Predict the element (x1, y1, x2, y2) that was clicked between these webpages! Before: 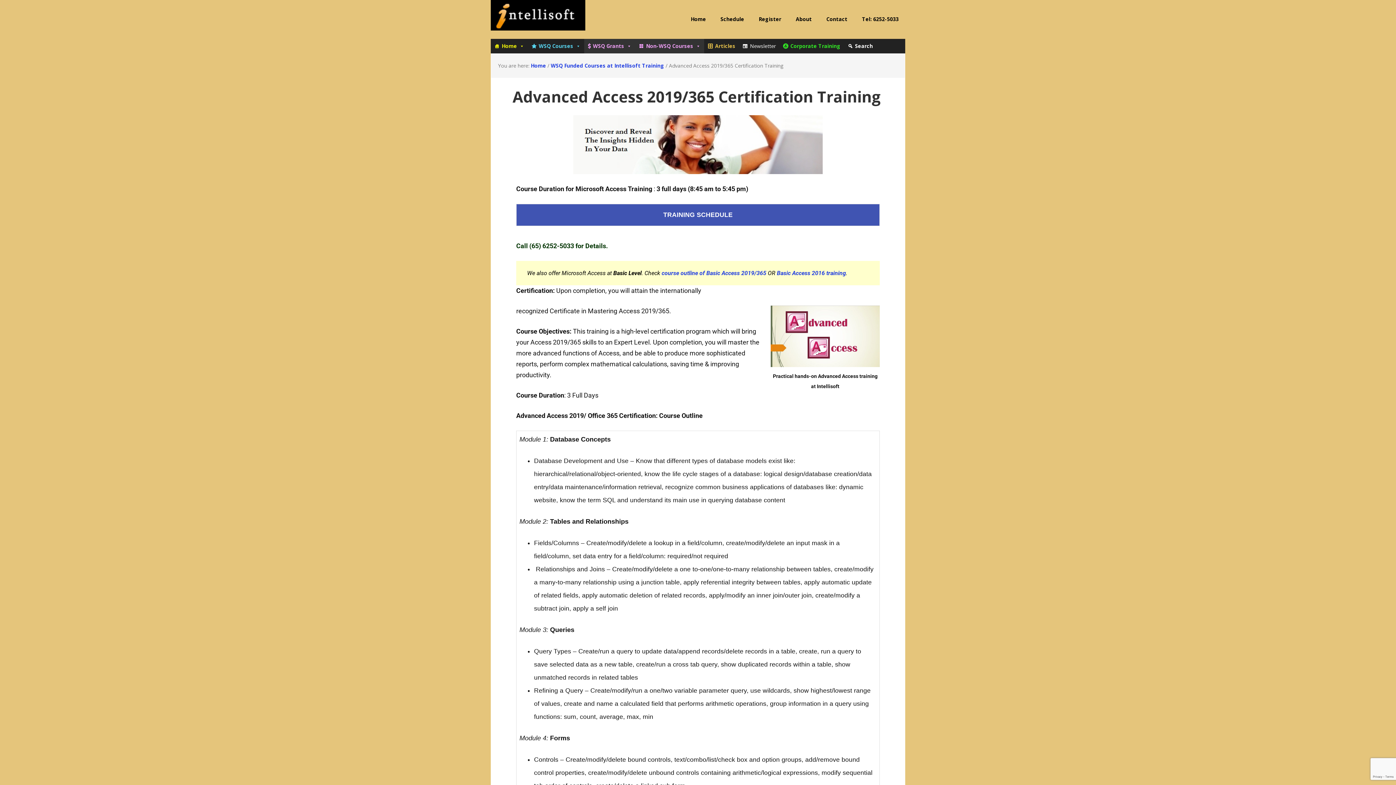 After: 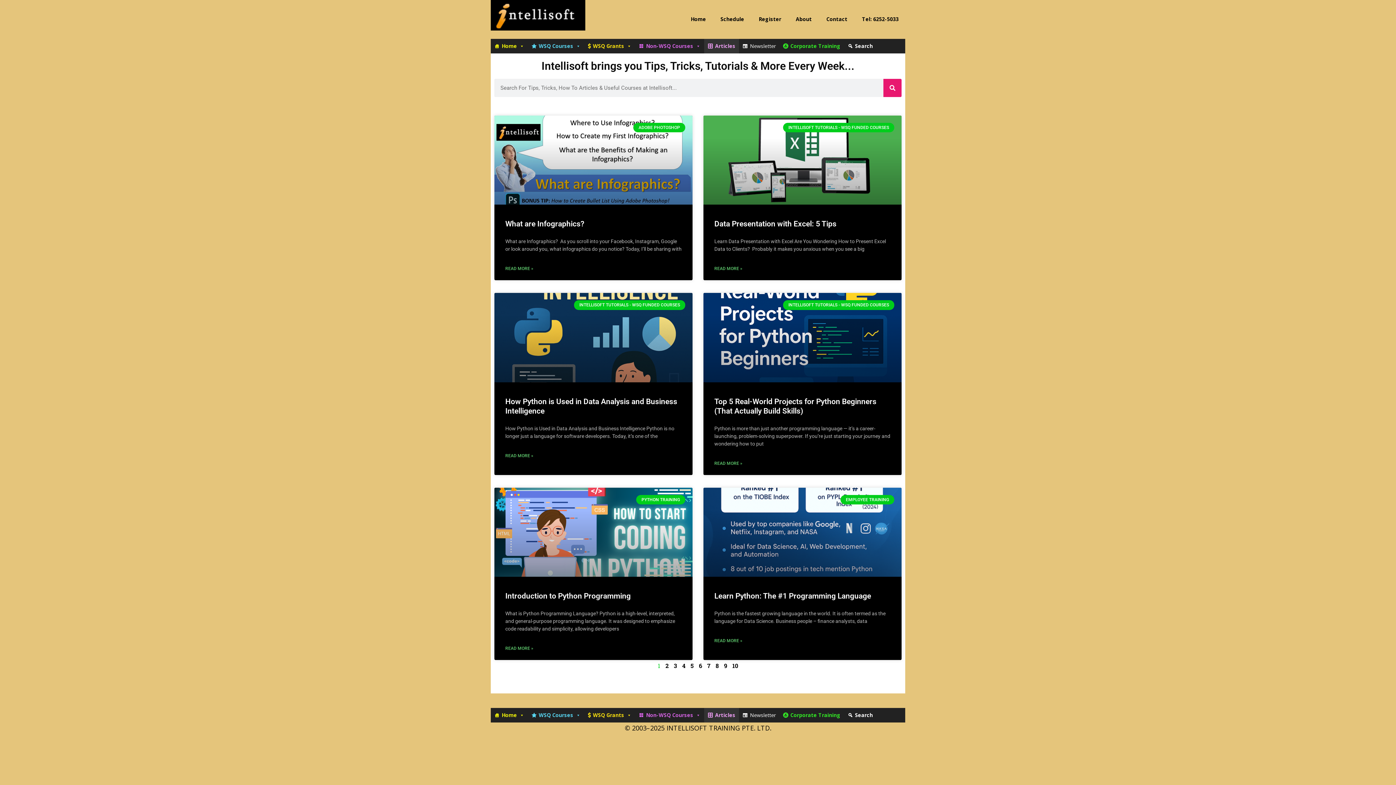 Action: bbox: (704, 38, 739, 53) label: Articles